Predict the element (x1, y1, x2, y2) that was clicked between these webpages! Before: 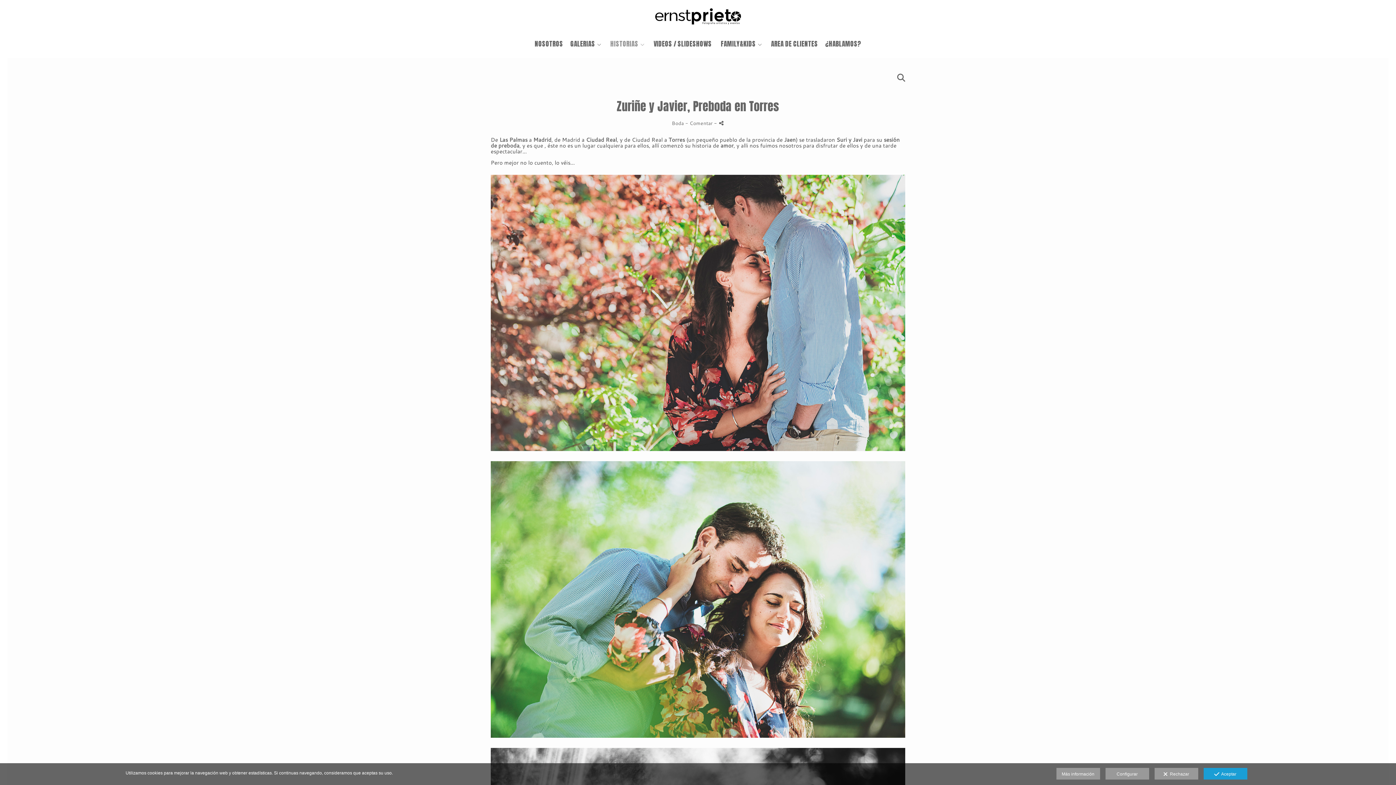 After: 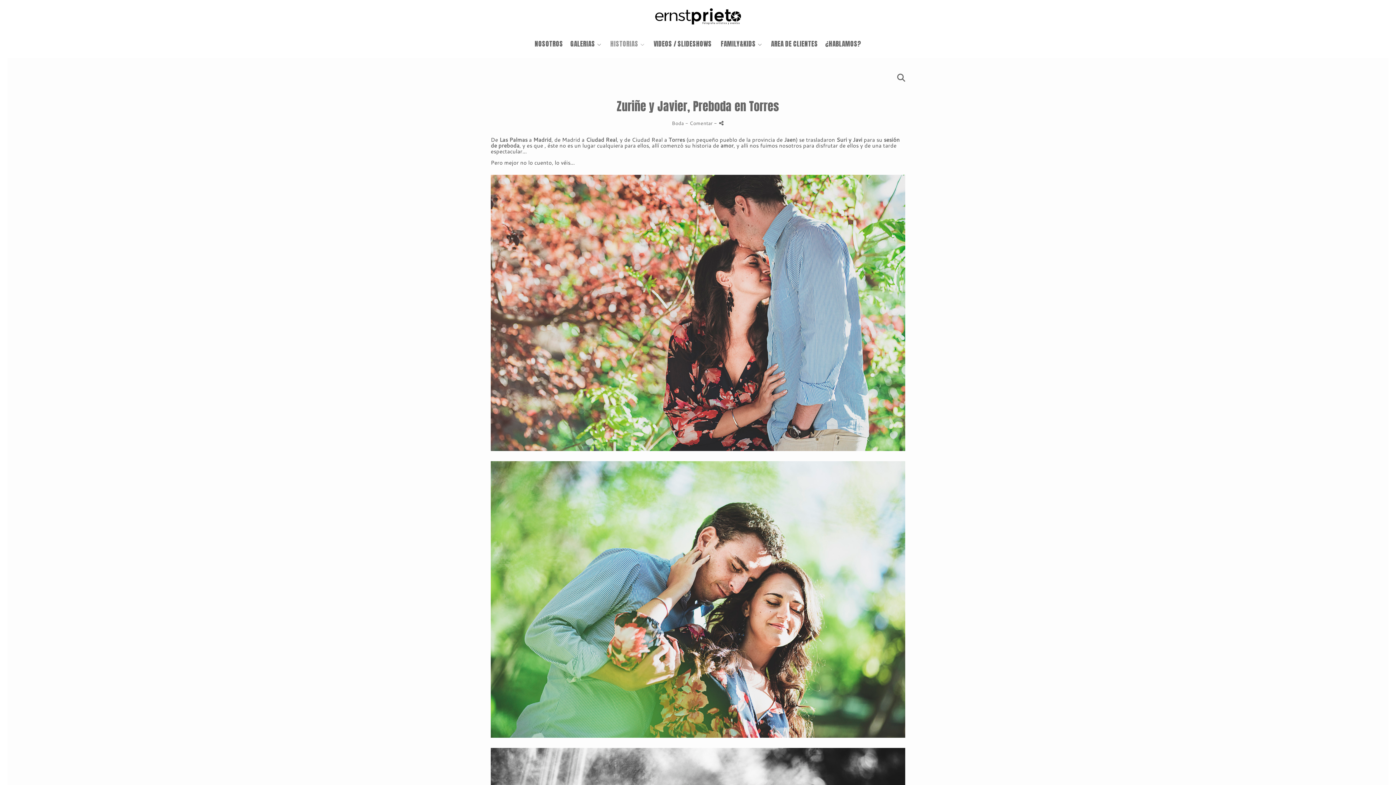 Action: label:   Rechazar bbox: (1154, 768, 1198, 780)